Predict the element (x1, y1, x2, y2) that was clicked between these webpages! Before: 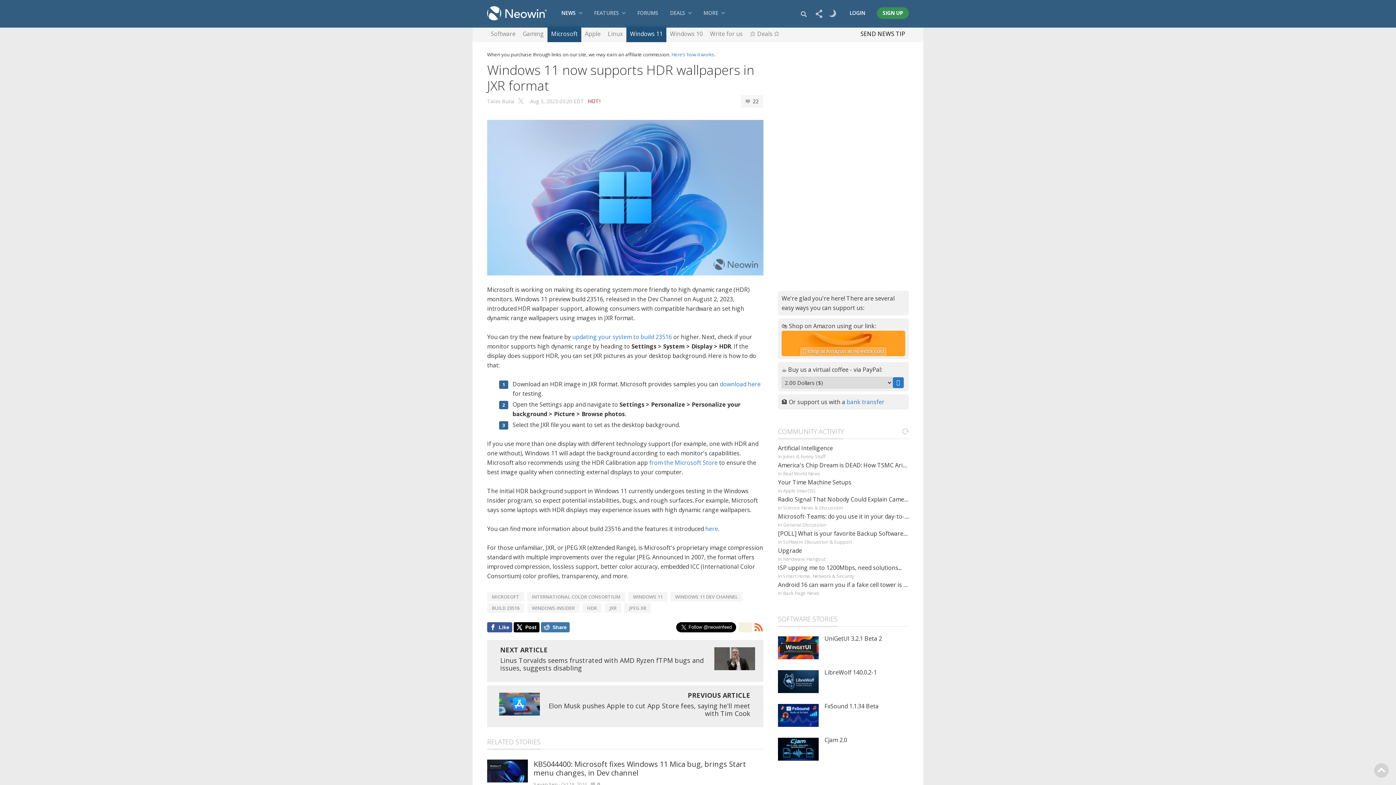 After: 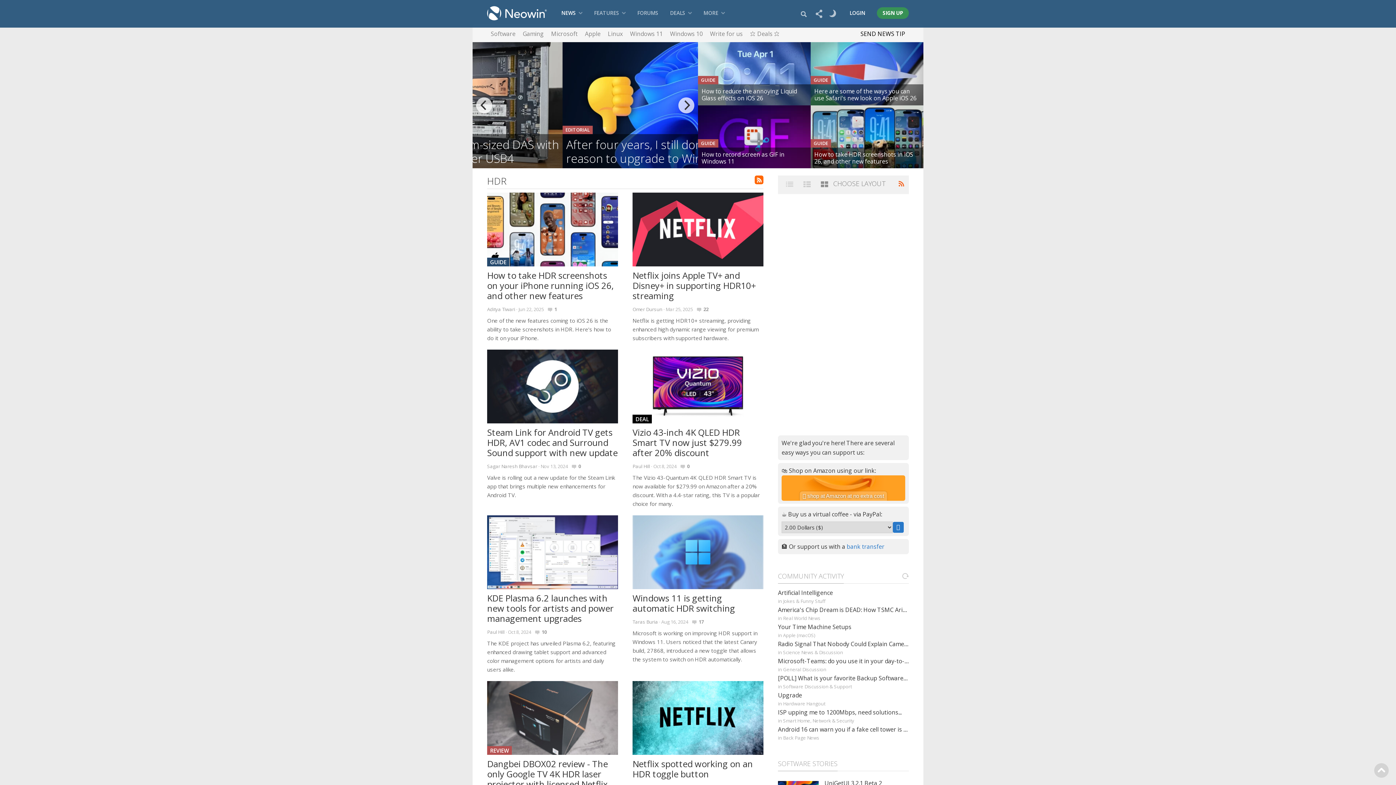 Action: label: HDR bbox: (582, 603, 601, 612)